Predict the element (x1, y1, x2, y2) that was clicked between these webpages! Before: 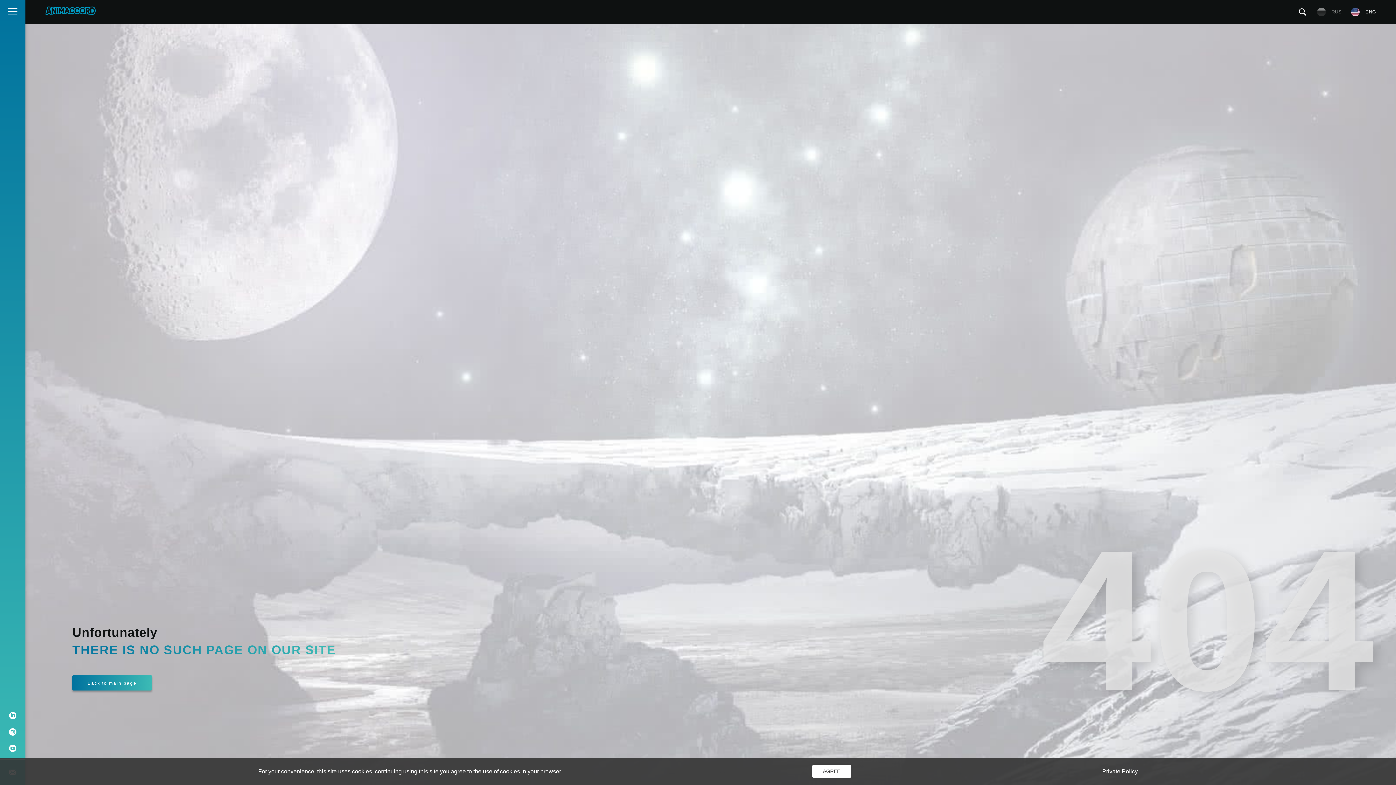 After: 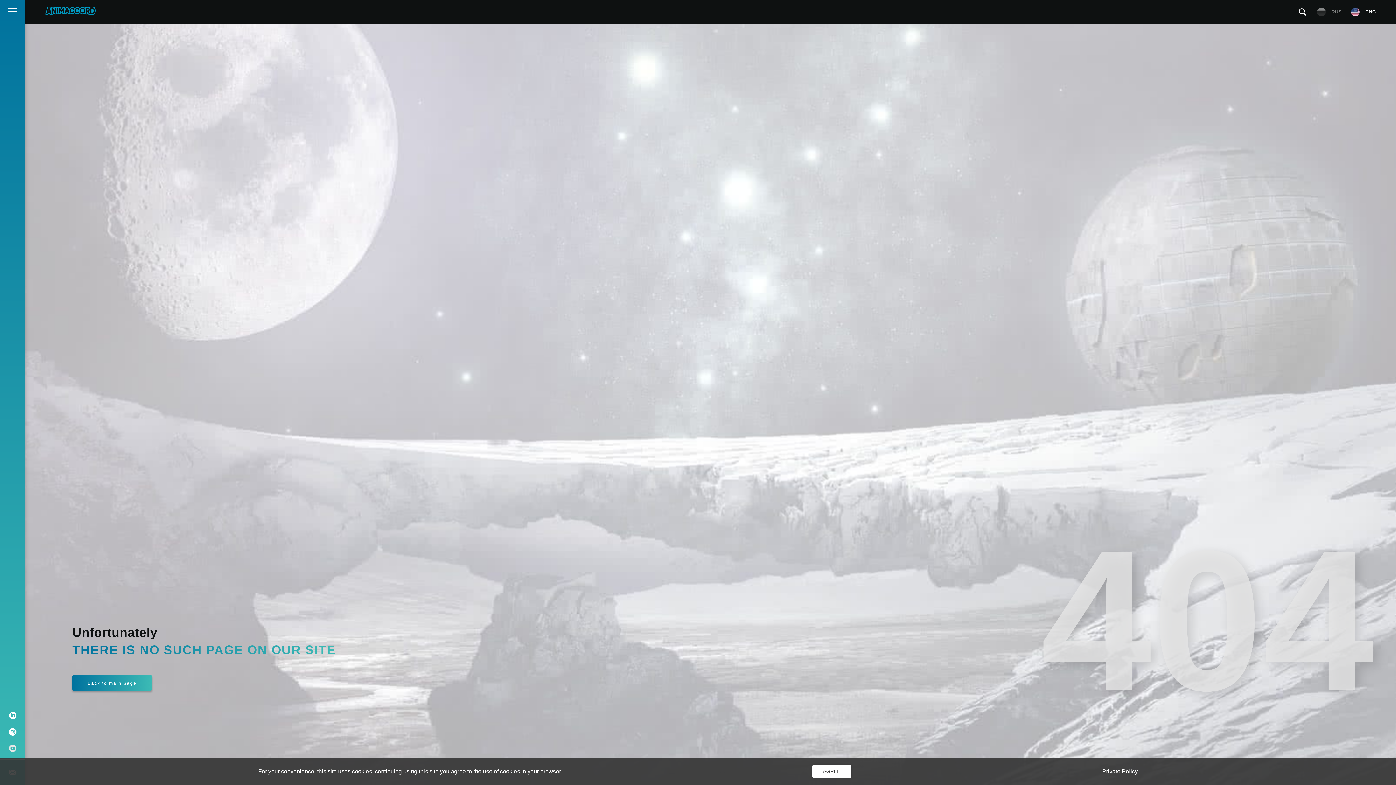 Action: bbox: (8, 745, 17, 752)